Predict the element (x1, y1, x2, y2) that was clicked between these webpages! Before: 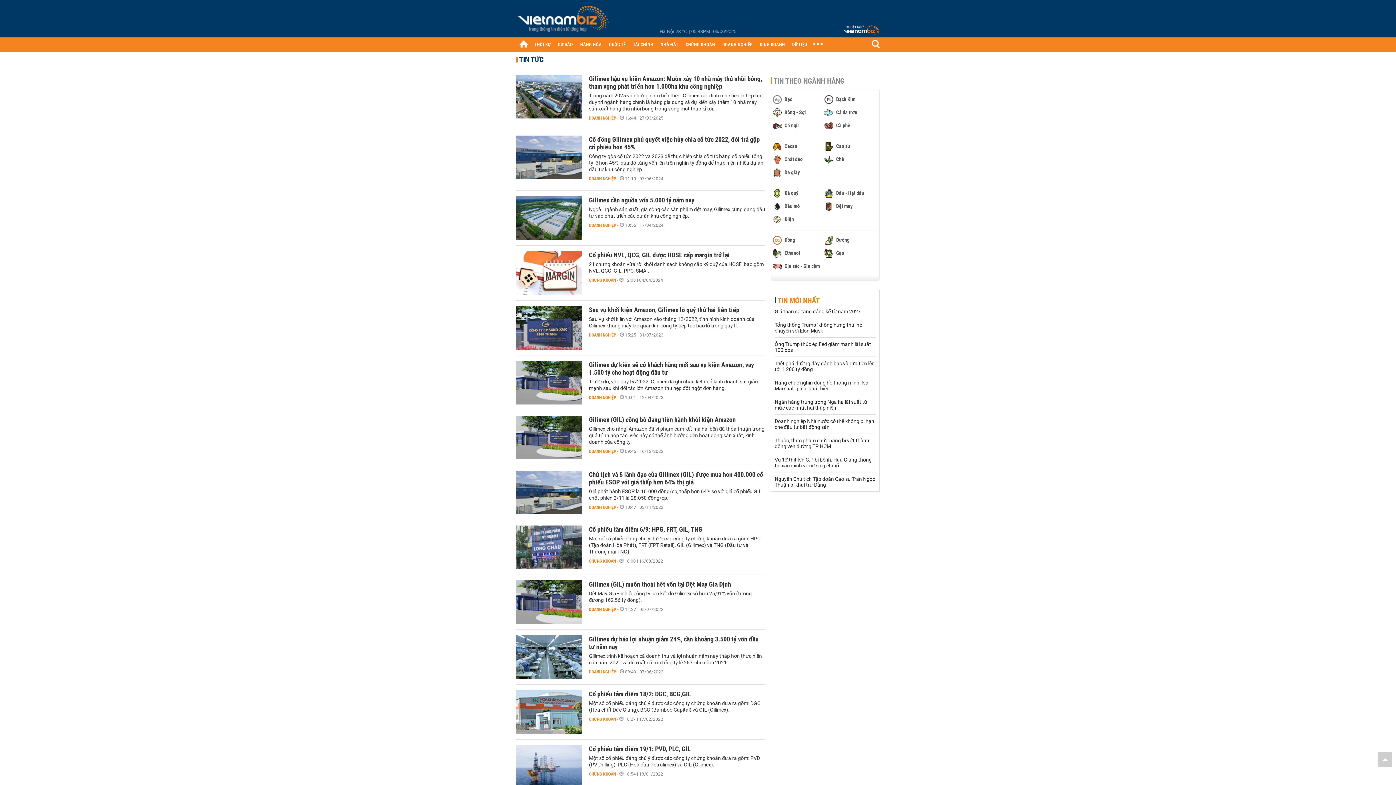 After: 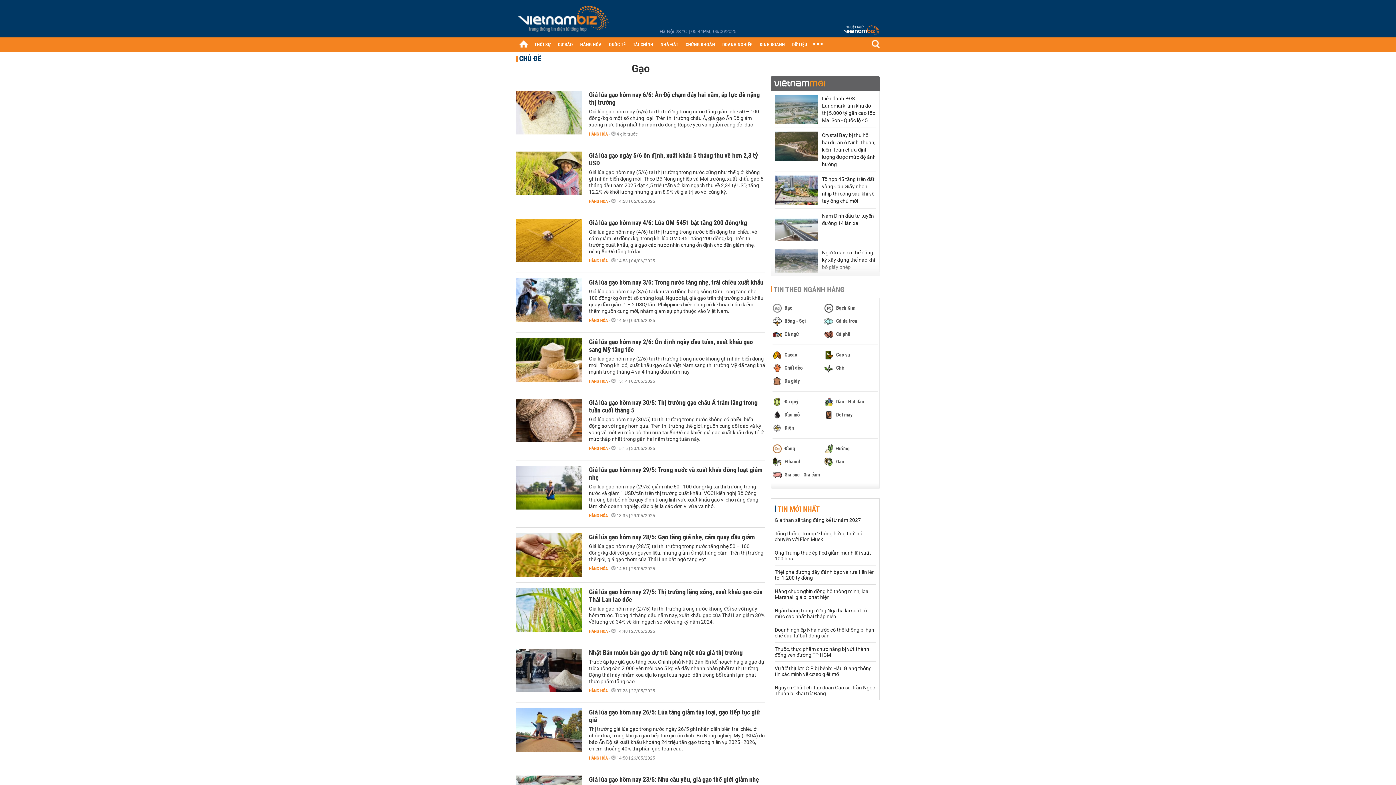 Action: label:  Gạo bbox: (824, 248, 874, 257)